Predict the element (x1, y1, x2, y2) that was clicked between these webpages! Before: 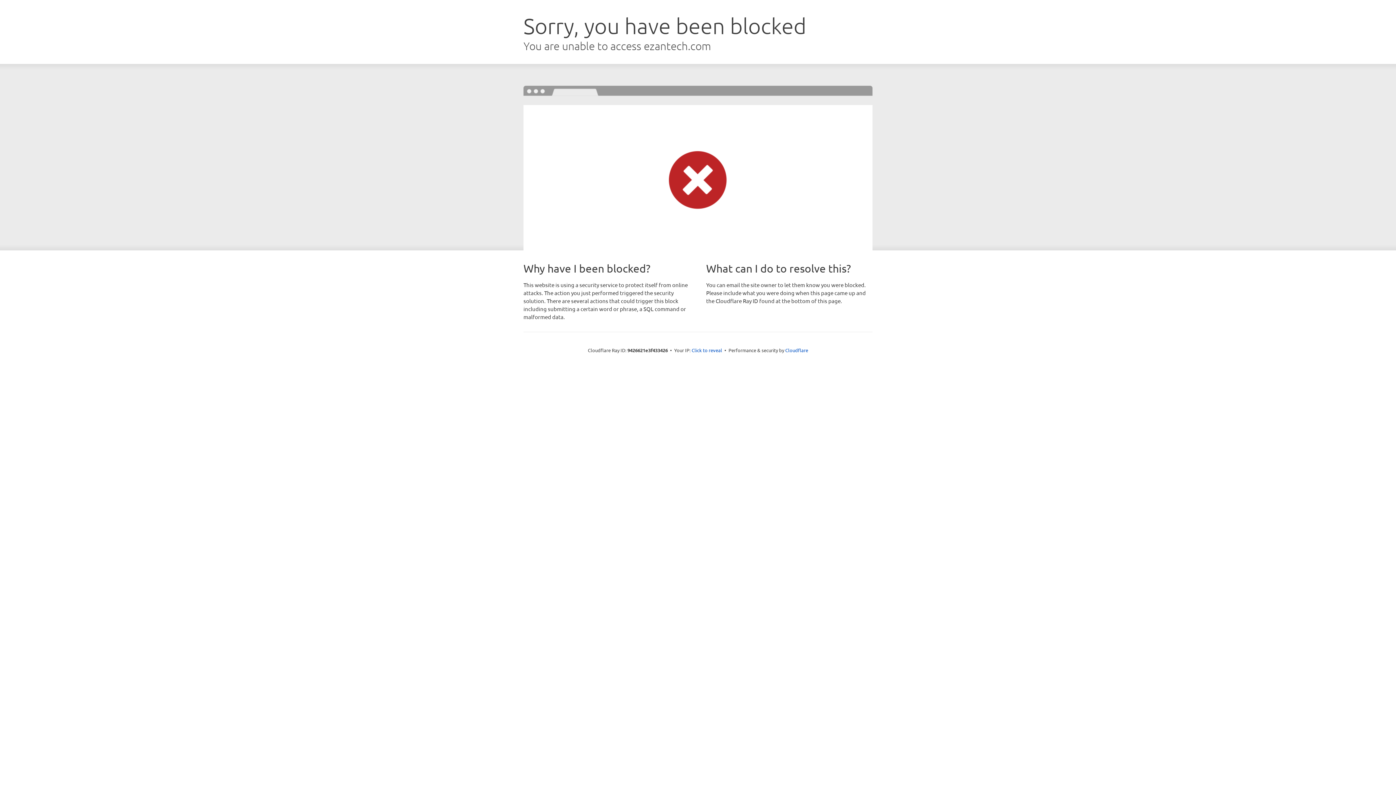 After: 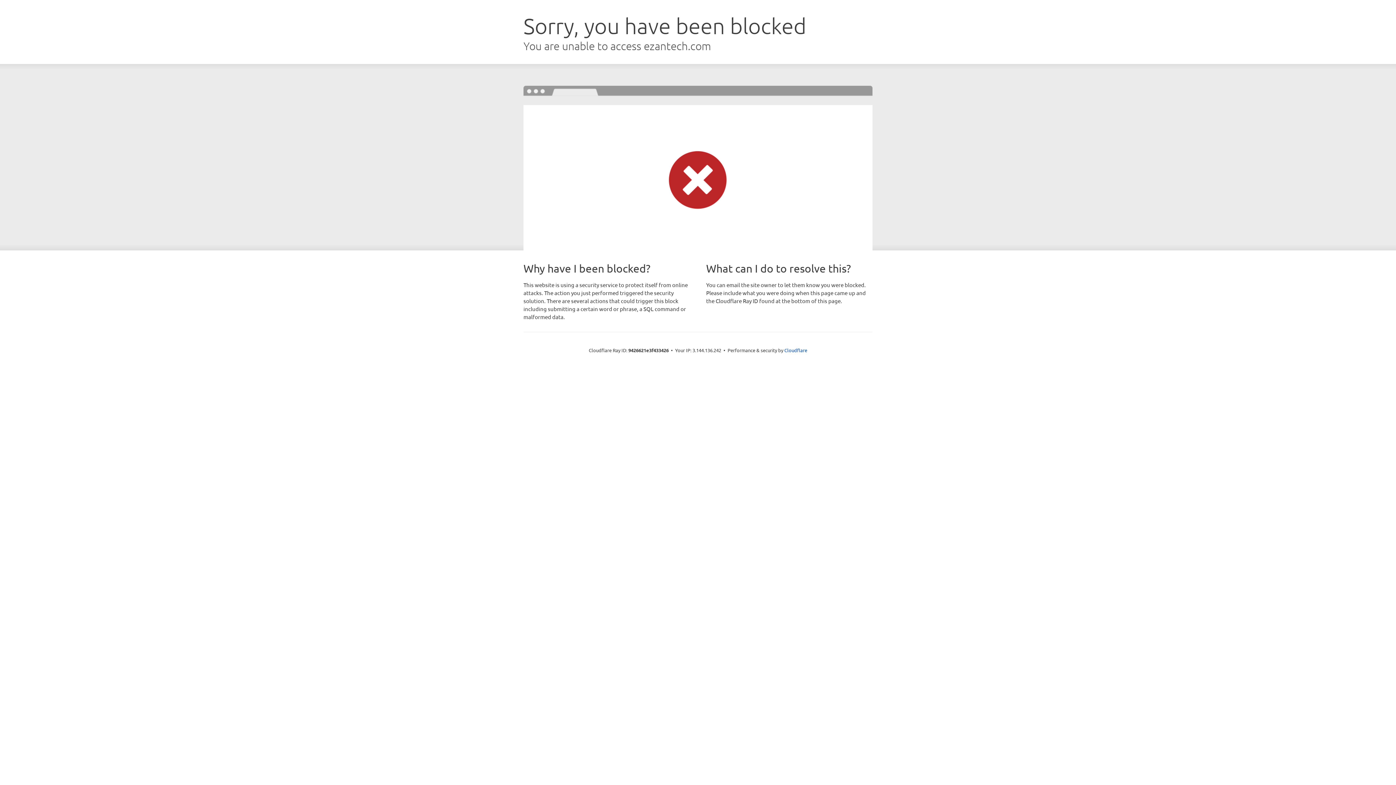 Action: label: Click to reveal bbox: (691, 346, 722, 353)